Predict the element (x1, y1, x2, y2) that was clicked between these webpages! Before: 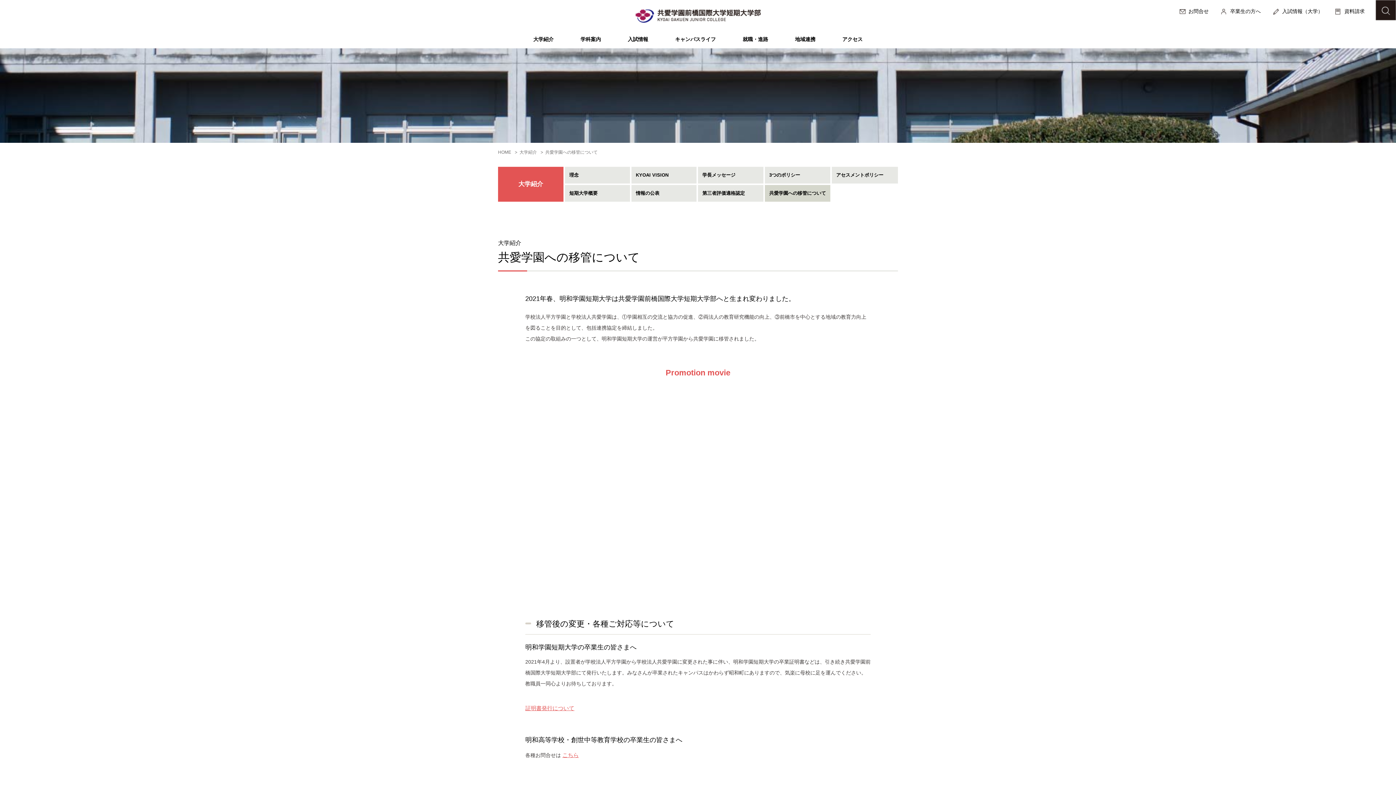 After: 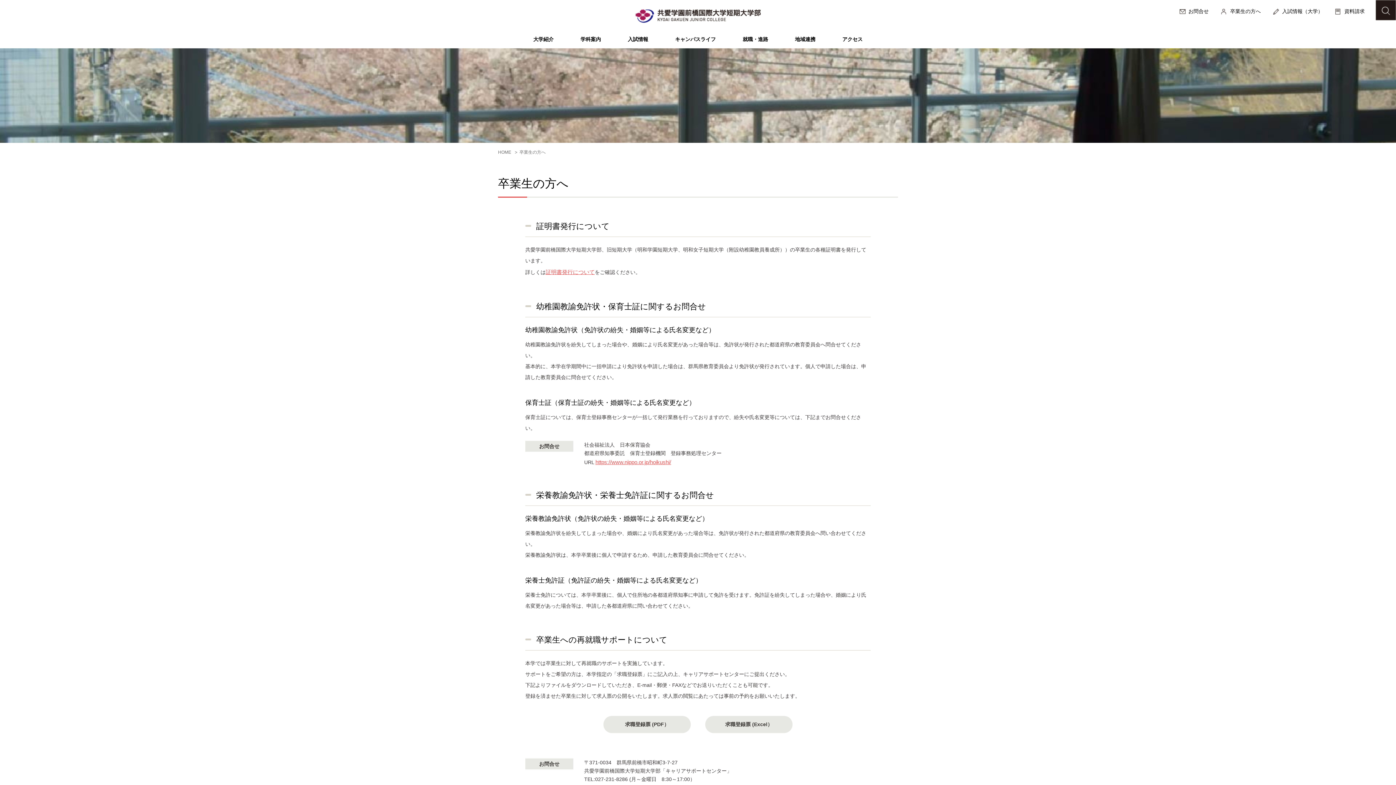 Action: bbox: (1221, 7, 1261, 15) label: 卒業生の方へ